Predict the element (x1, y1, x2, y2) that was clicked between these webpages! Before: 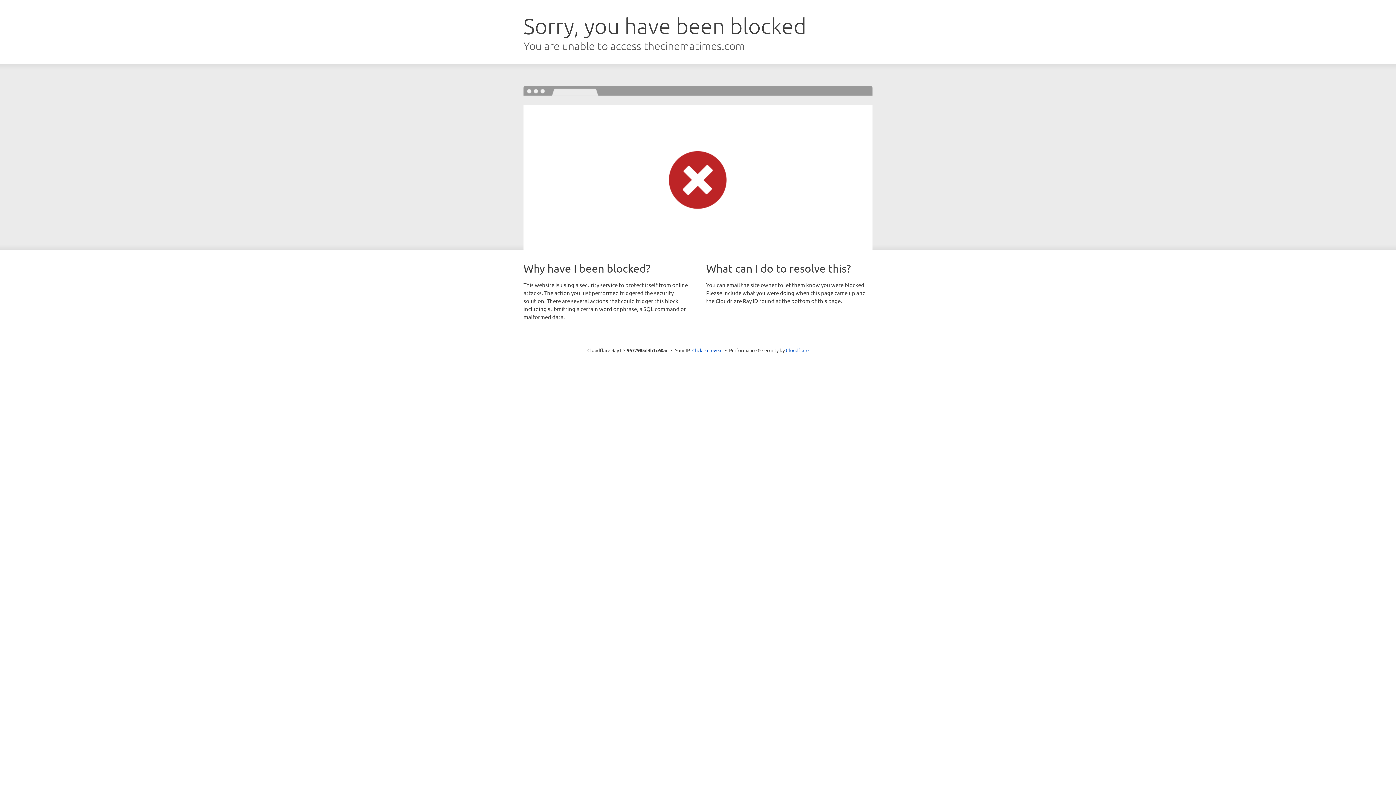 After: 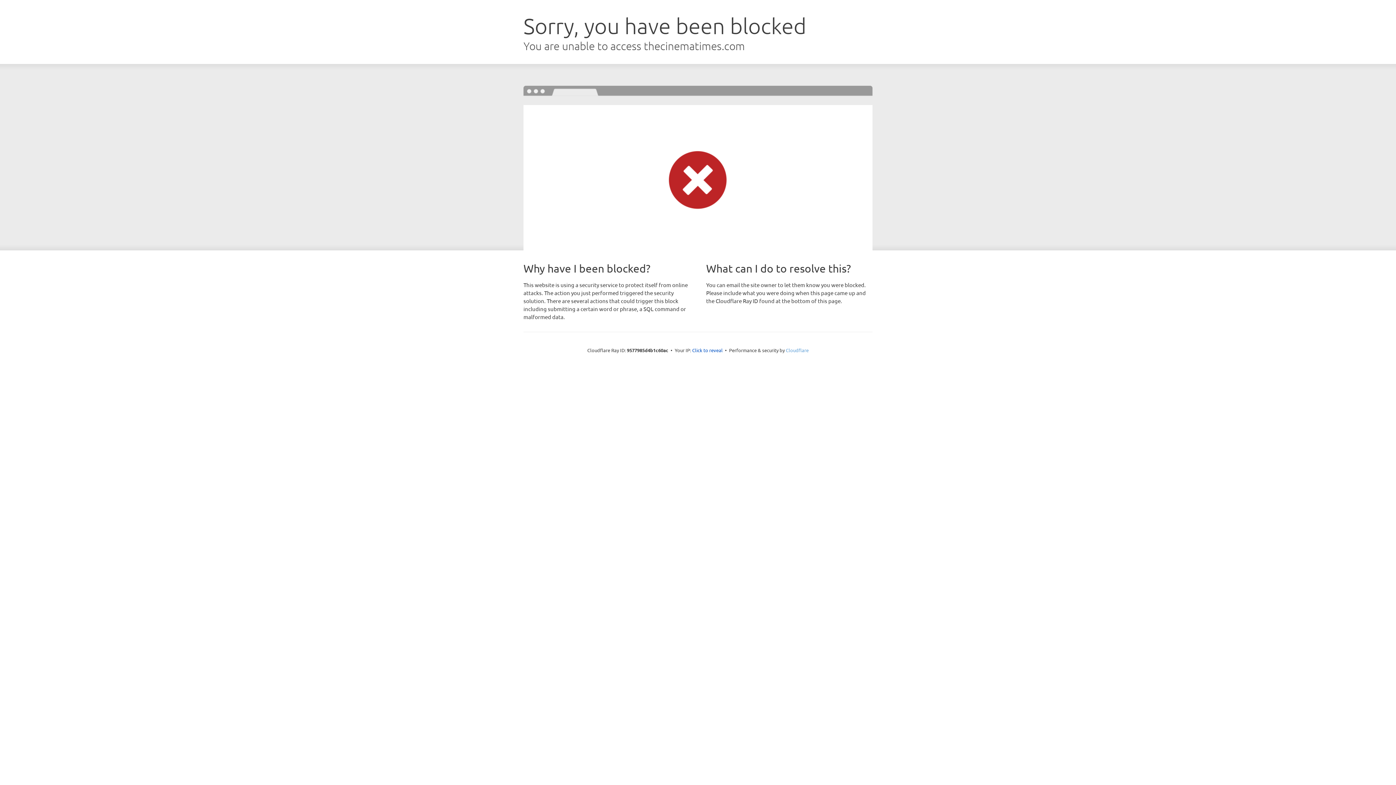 Action: label: Cloudflare bbox: (786, 347, 808, 353)